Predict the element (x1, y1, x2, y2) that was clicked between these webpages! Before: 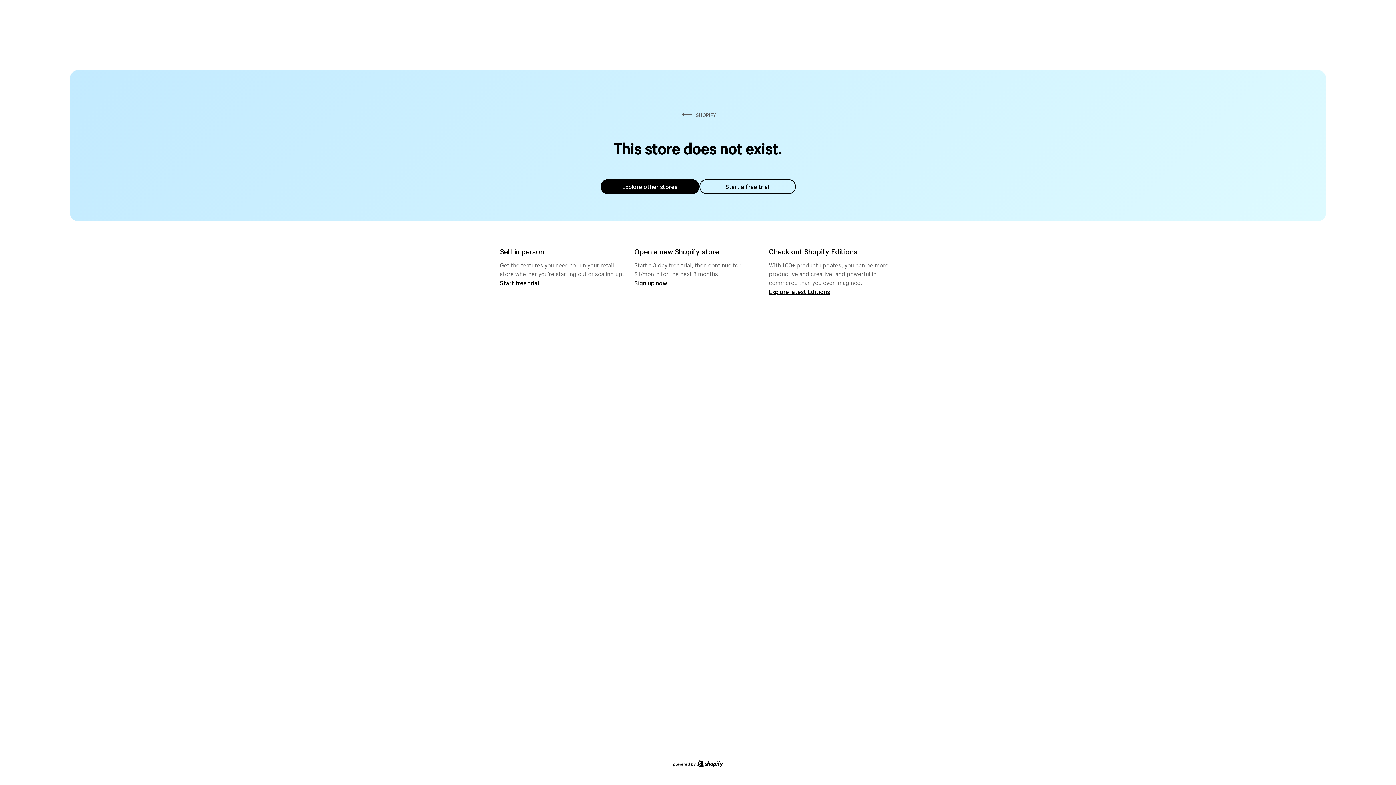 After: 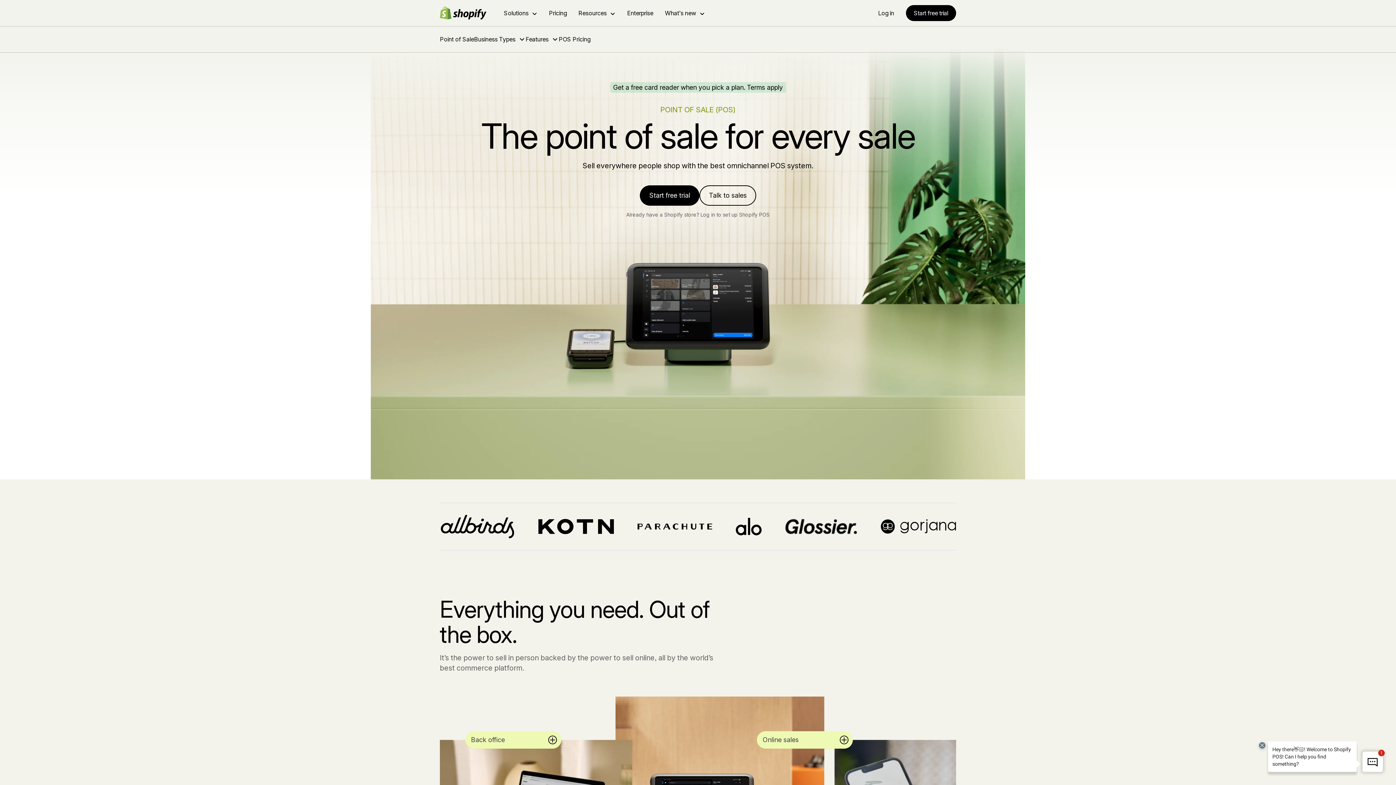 Action: bbox: (500, 279, 539, 286) label: Start free trial